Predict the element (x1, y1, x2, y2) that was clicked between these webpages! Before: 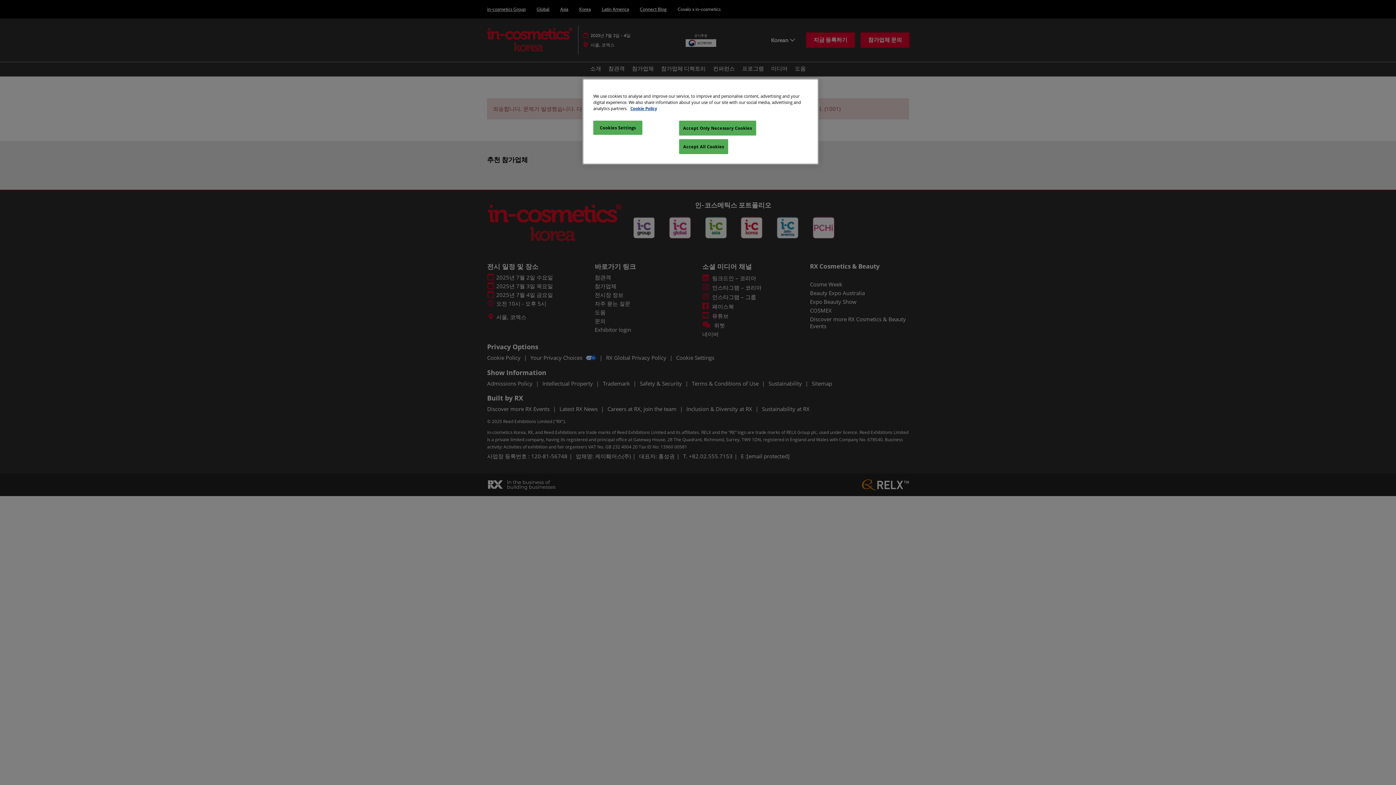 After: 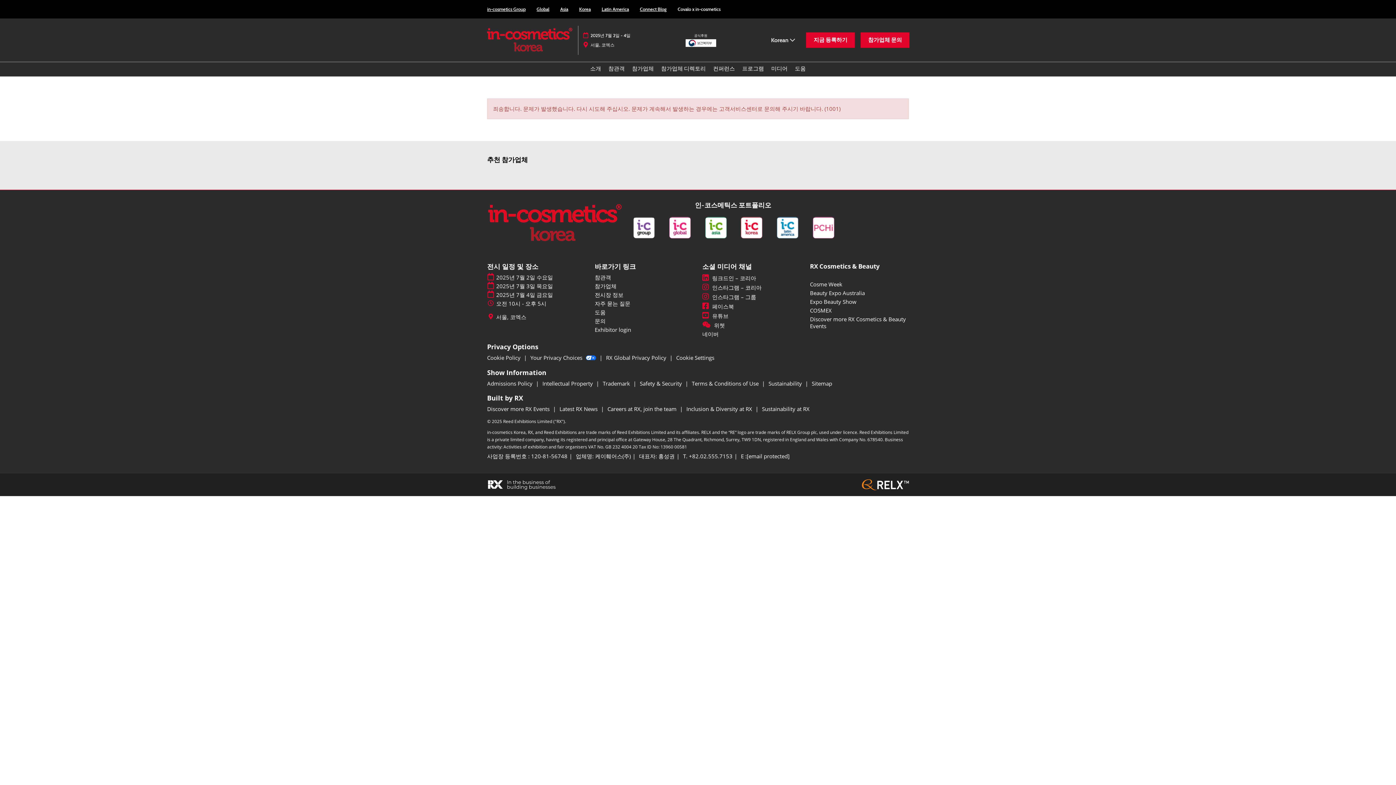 Action: label: Accept Only Necessary Cookies bbox: (679, 120, 756, 135)